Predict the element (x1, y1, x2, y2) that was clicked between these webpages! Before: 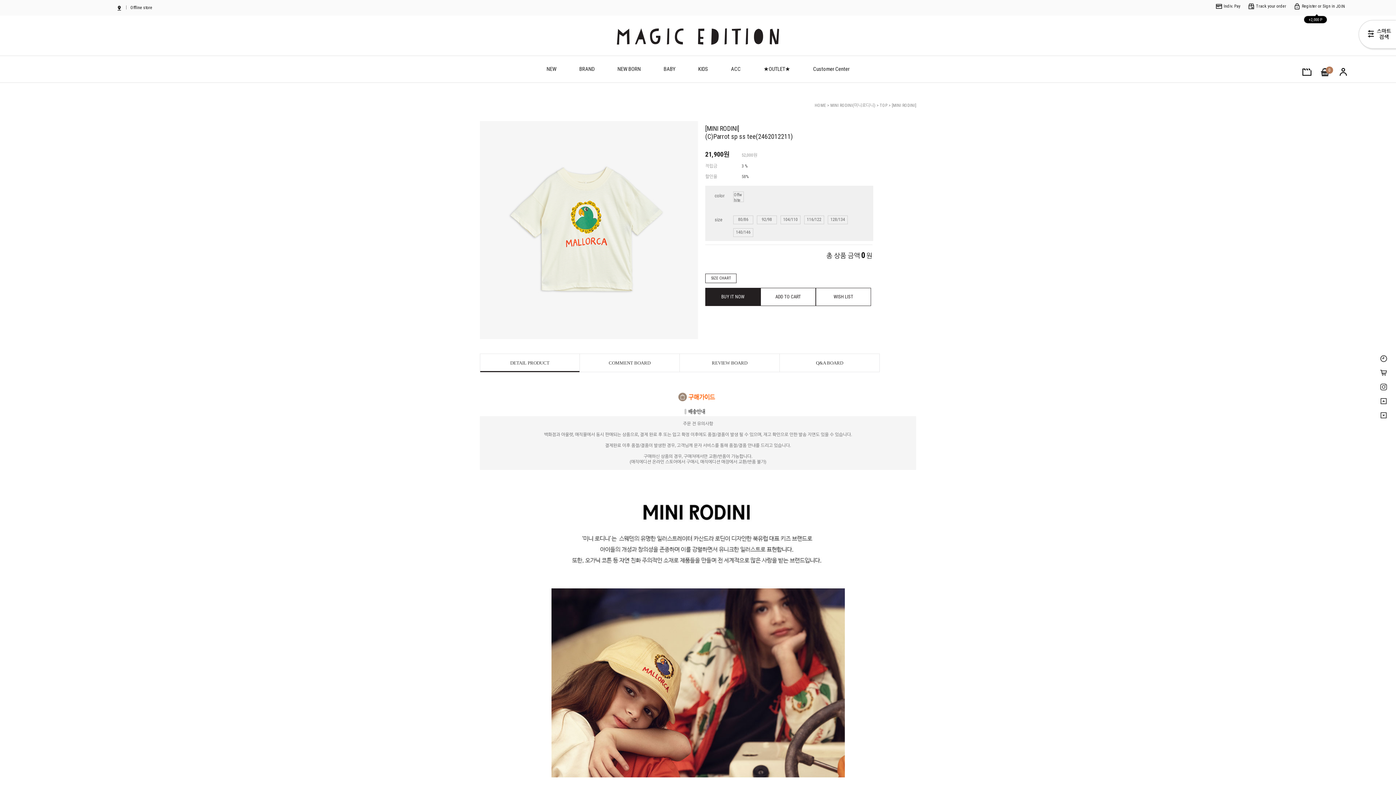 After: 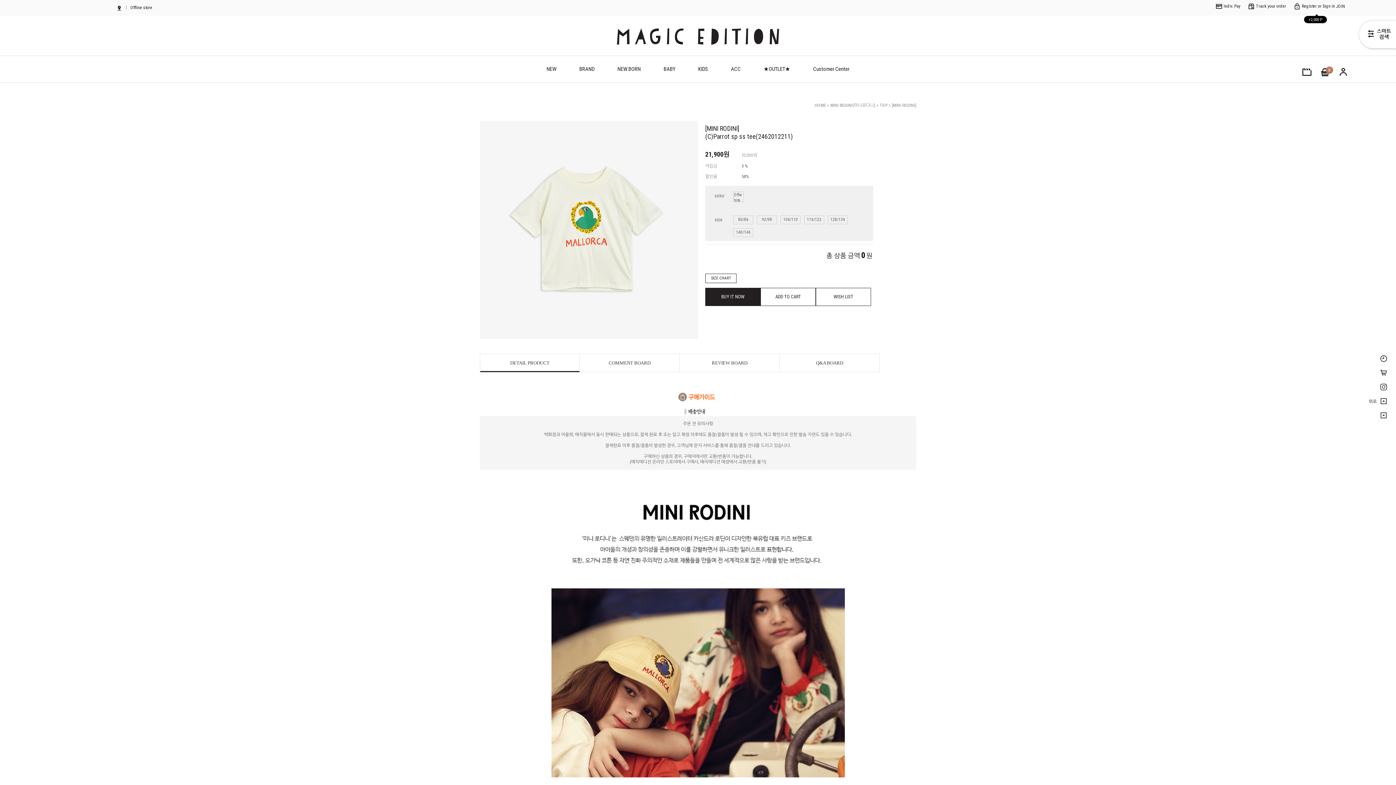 Action: bbox: (1376, 394, 1391, 409)